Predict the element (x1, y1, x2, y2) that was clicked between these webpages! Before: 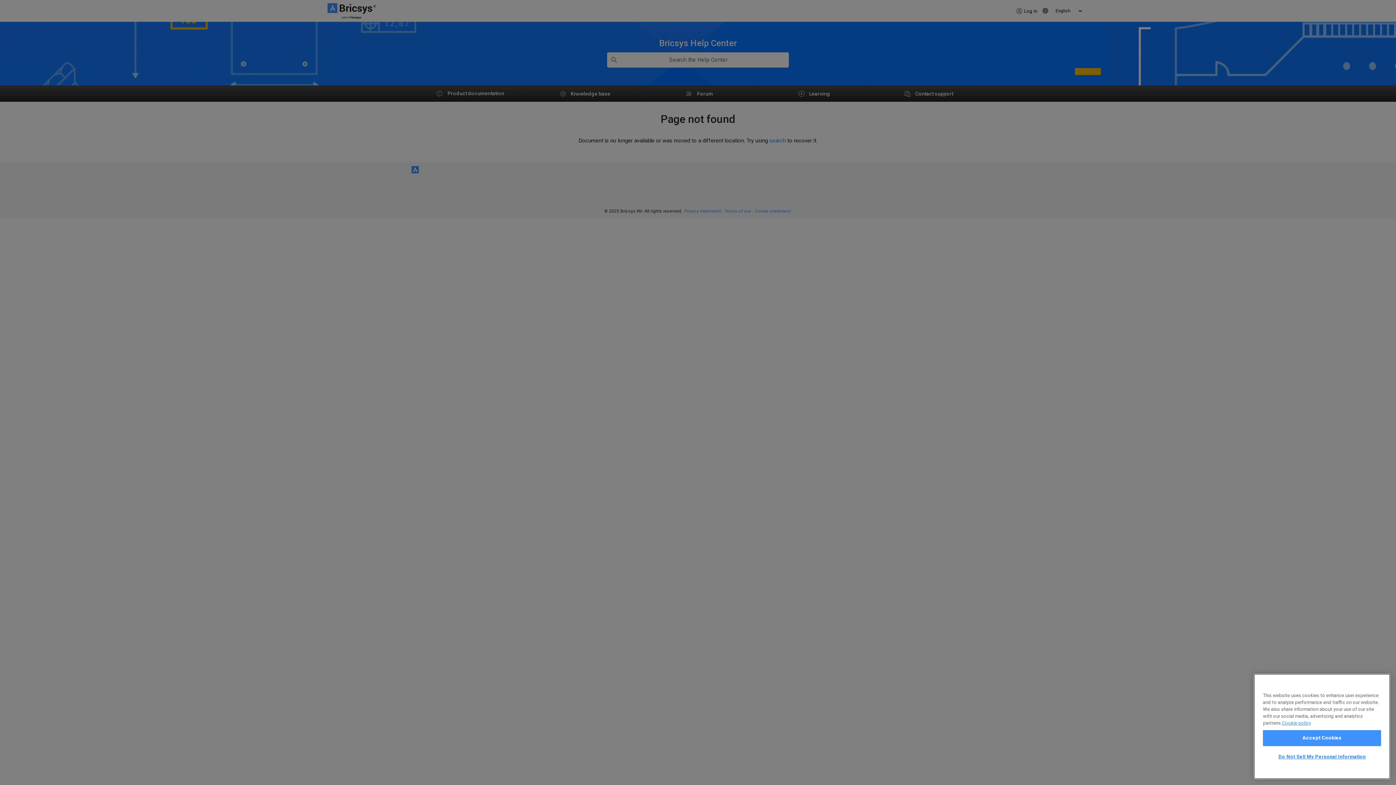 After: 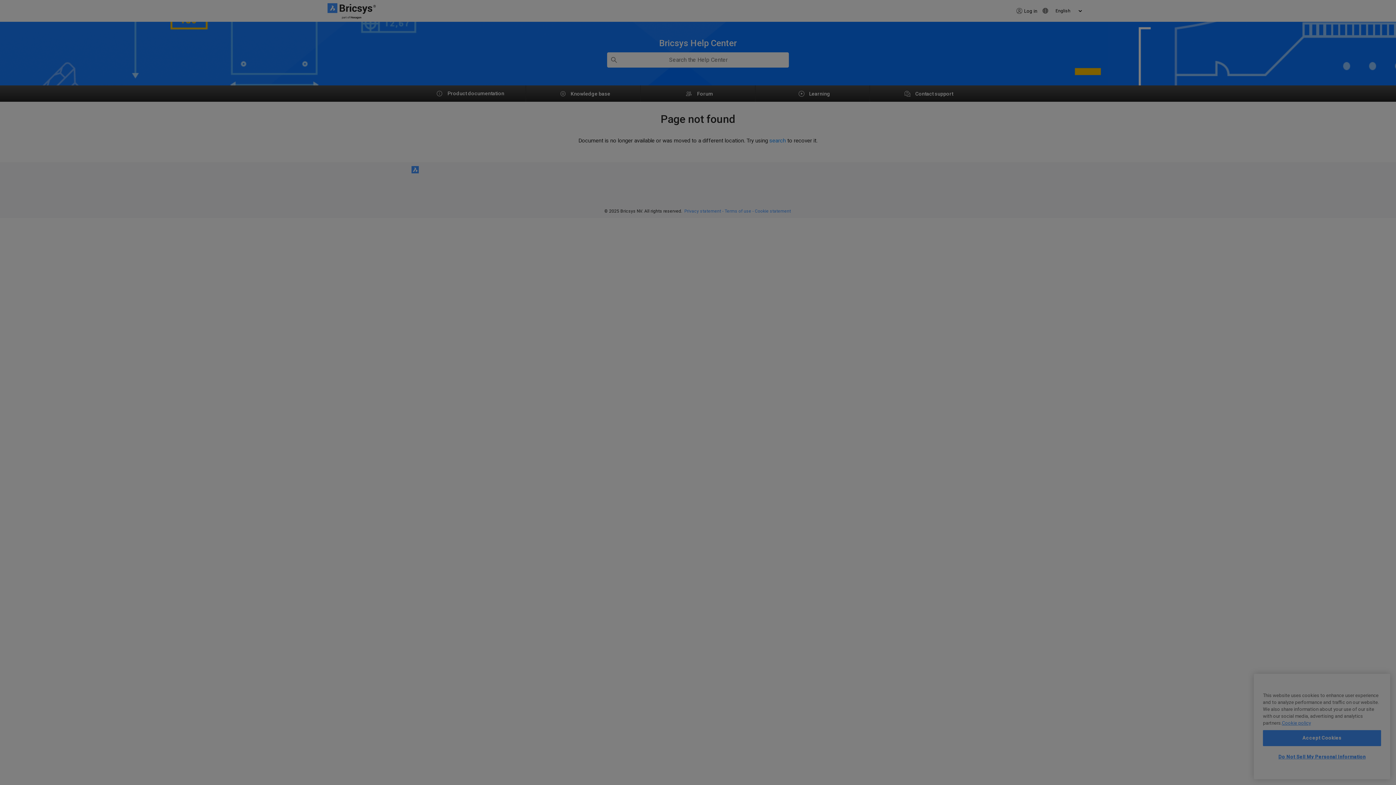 Action: bbox: (1263, 749, 1381, 765) label: Do Not Sell My Personal Information